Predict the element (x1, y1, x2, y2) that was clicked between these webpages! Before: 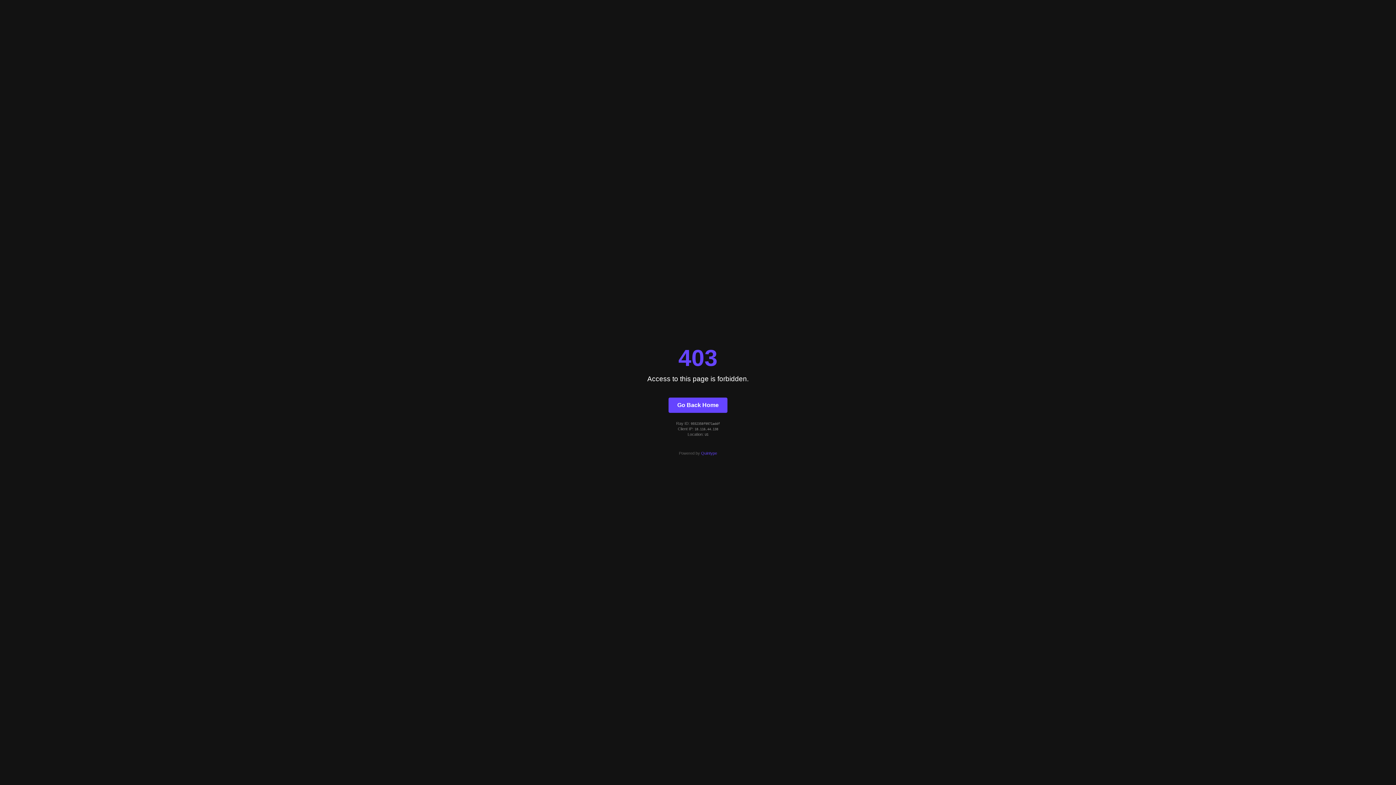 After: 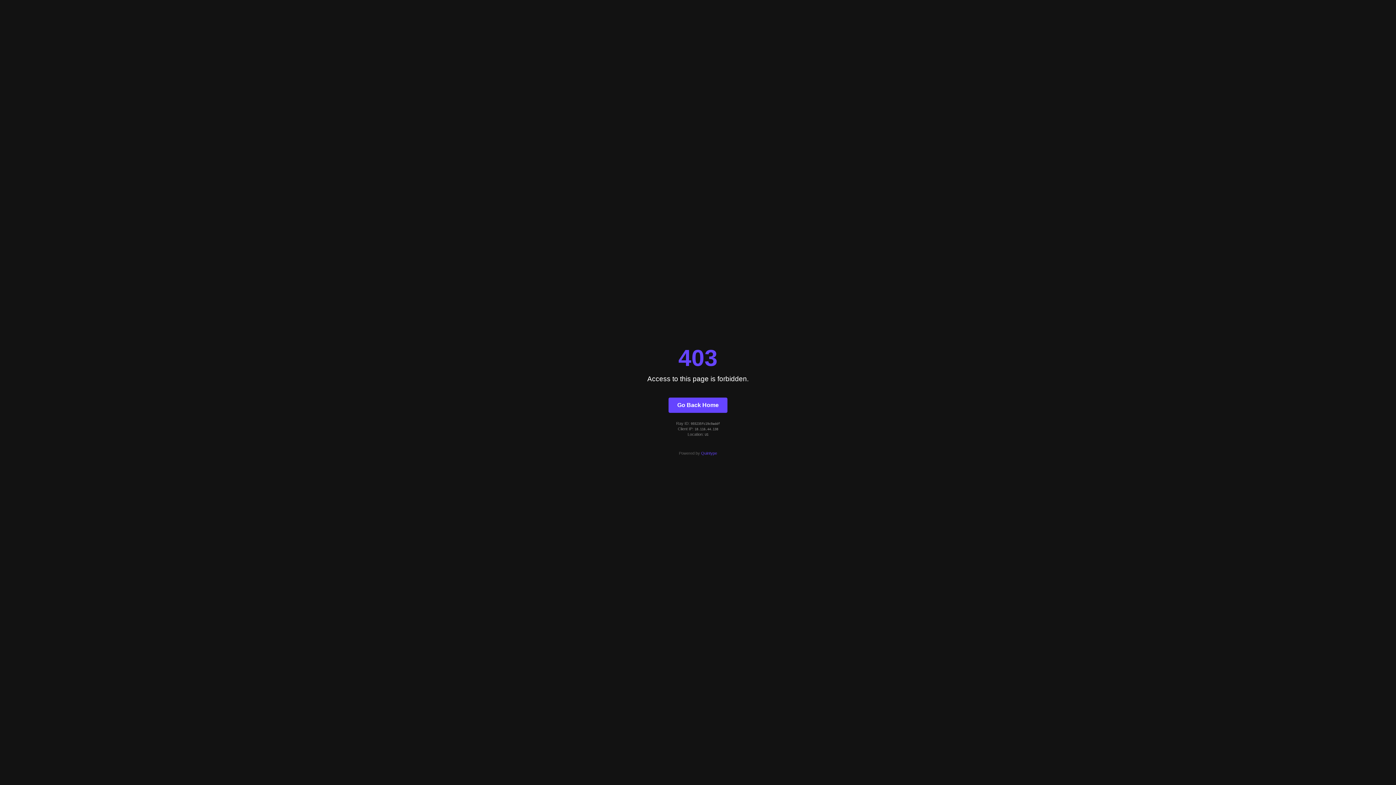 Action: bbox: (668, 397, 727, 412) label: Go Back Home